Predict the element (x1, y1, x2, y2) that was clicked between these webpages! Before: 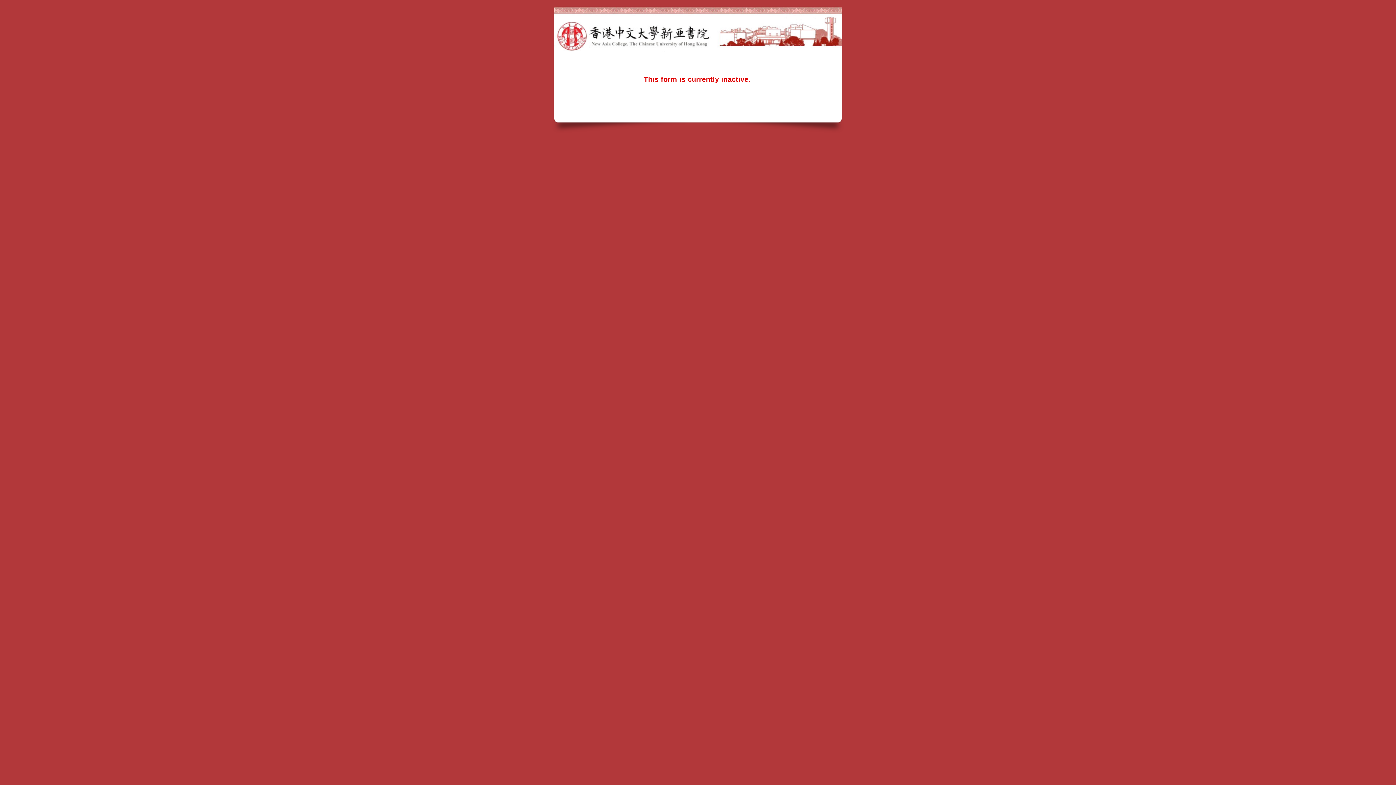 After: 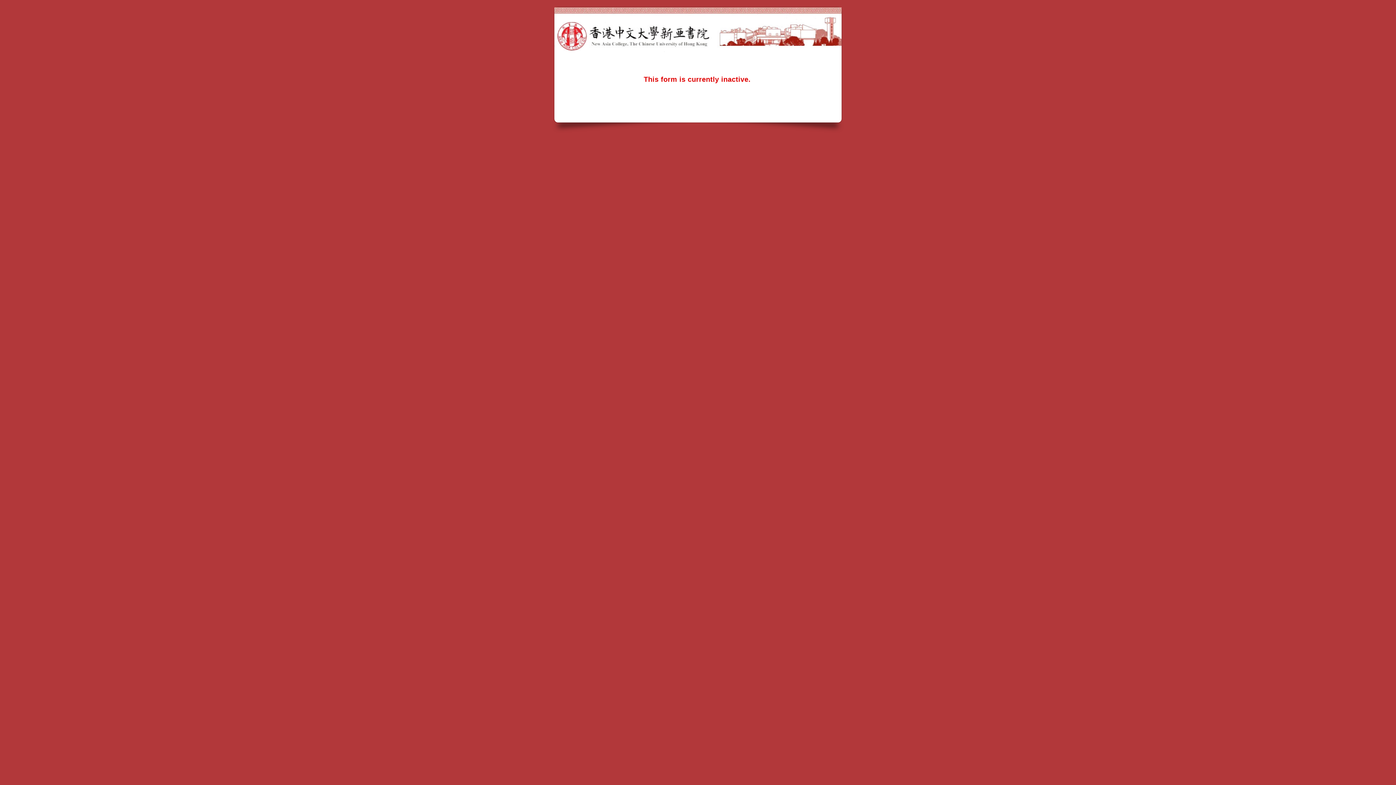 Action: bbox: (554, 7, 841, 52)